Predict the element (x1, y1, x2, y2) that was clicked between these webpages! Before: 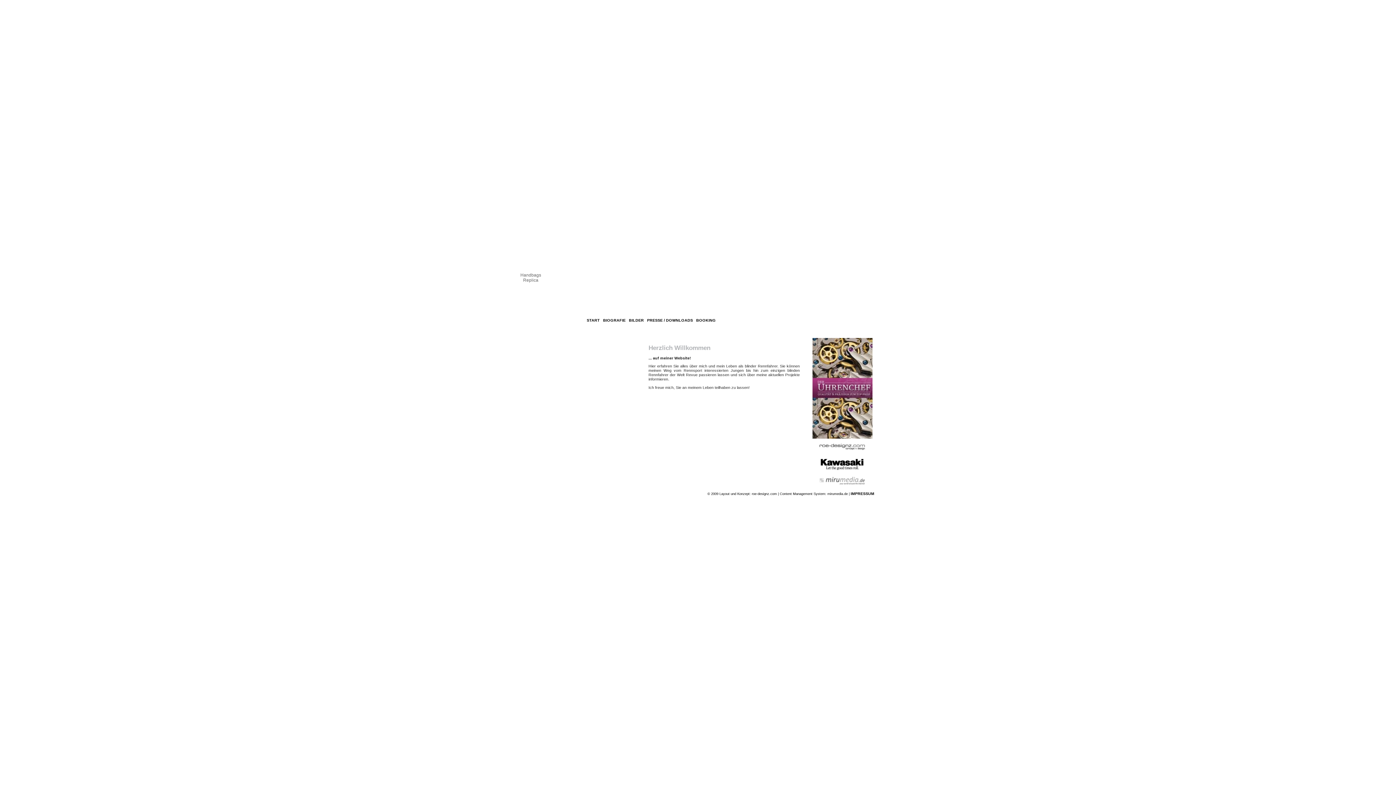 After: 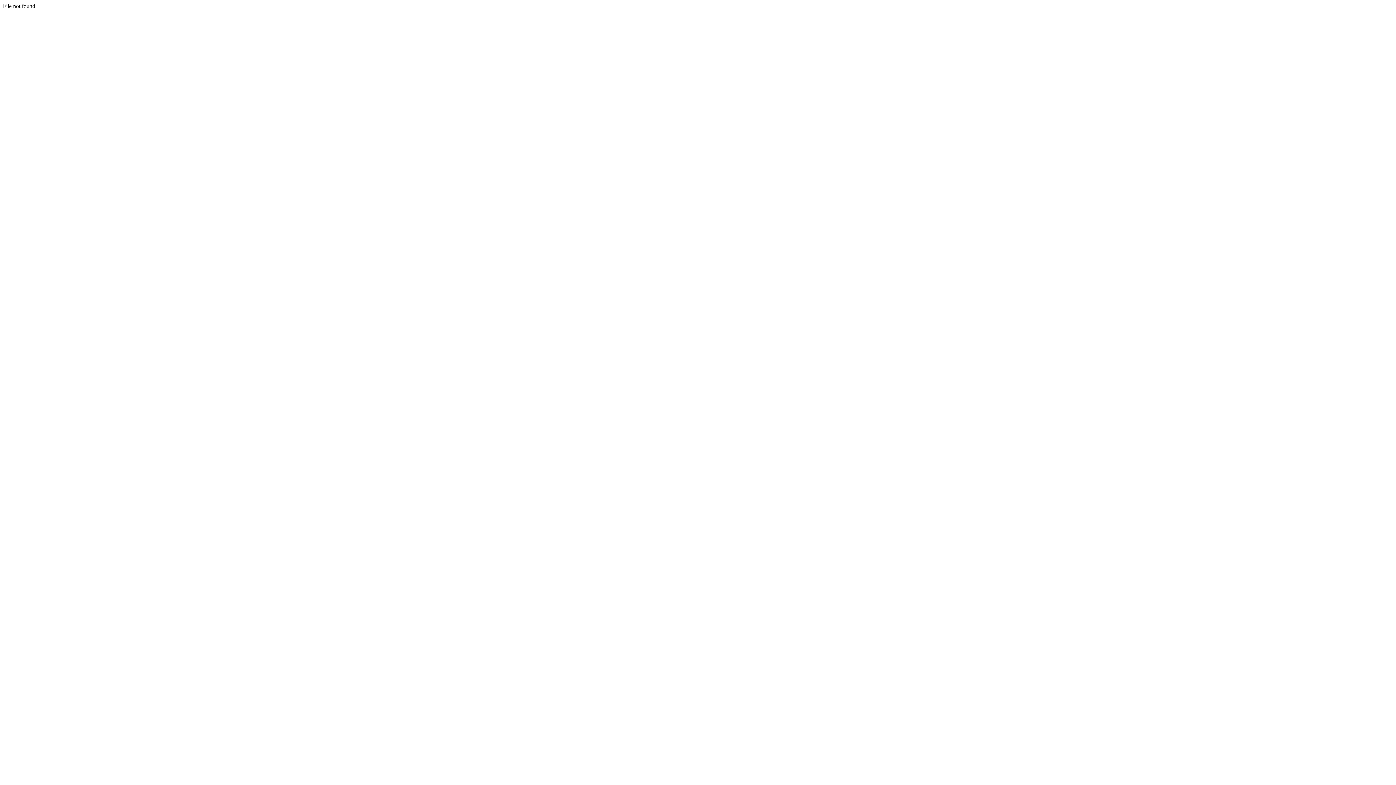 Action: label: START bbox: (586, 318, 600, 322)